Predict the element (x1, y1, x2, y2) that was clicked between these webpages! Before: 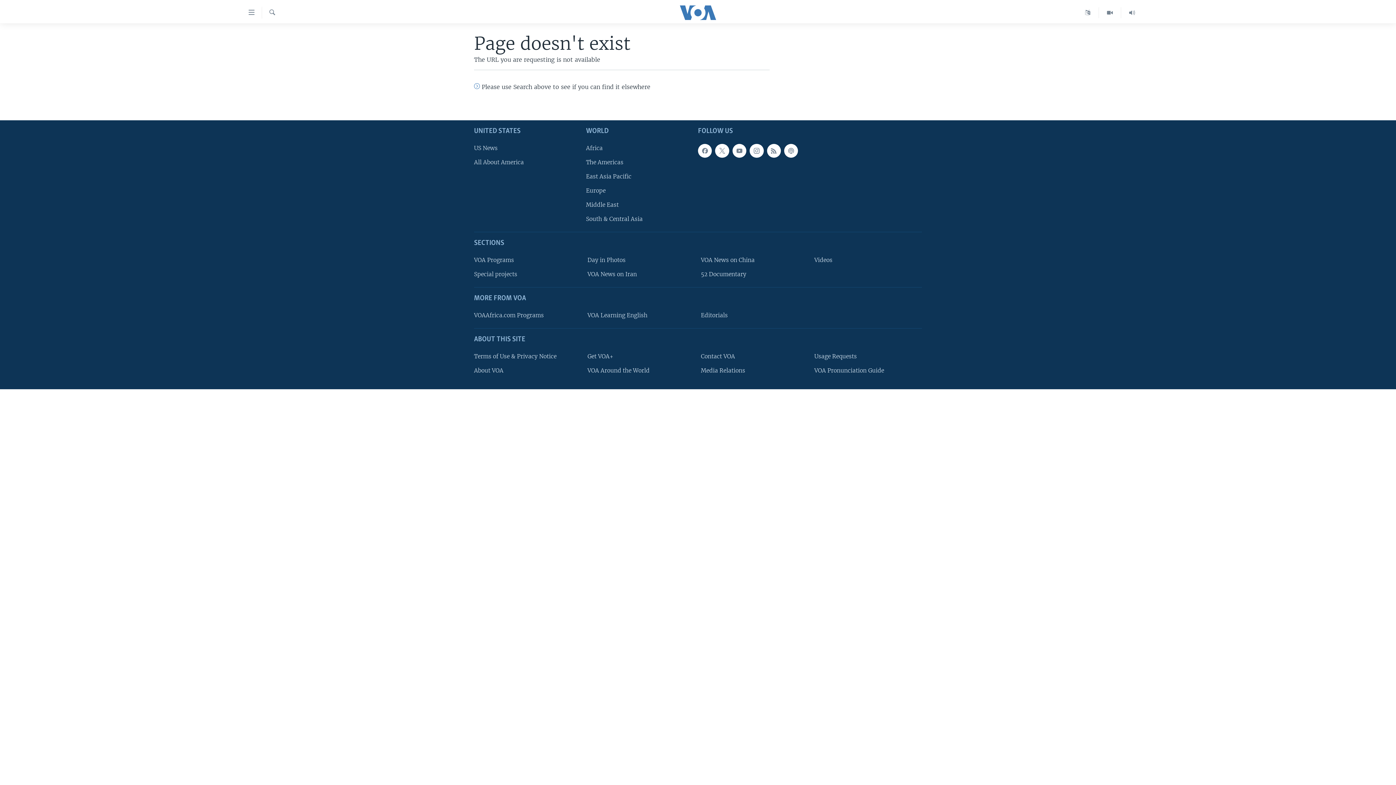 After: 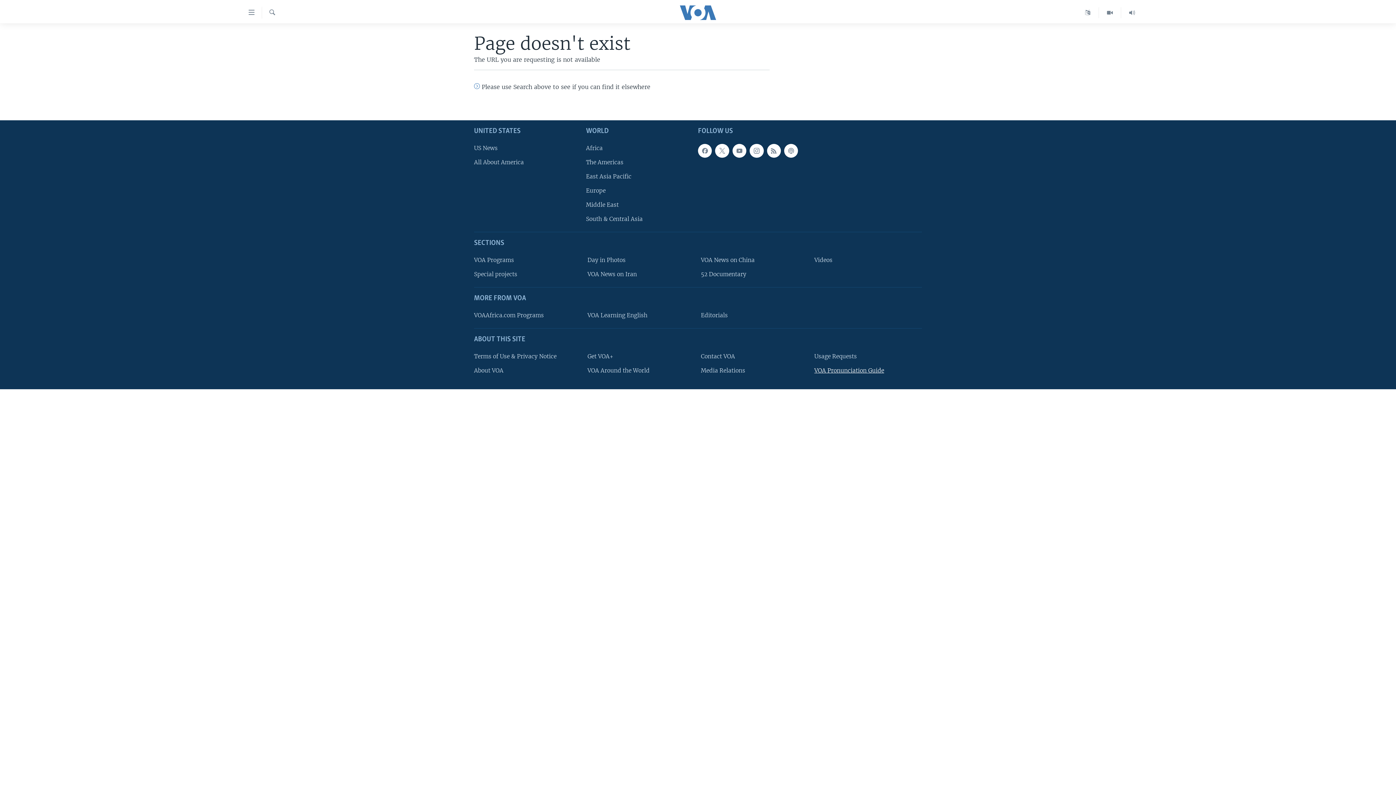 Action: label: VOA Pronunciation Guide bbox: (814, 366, 917, 374)